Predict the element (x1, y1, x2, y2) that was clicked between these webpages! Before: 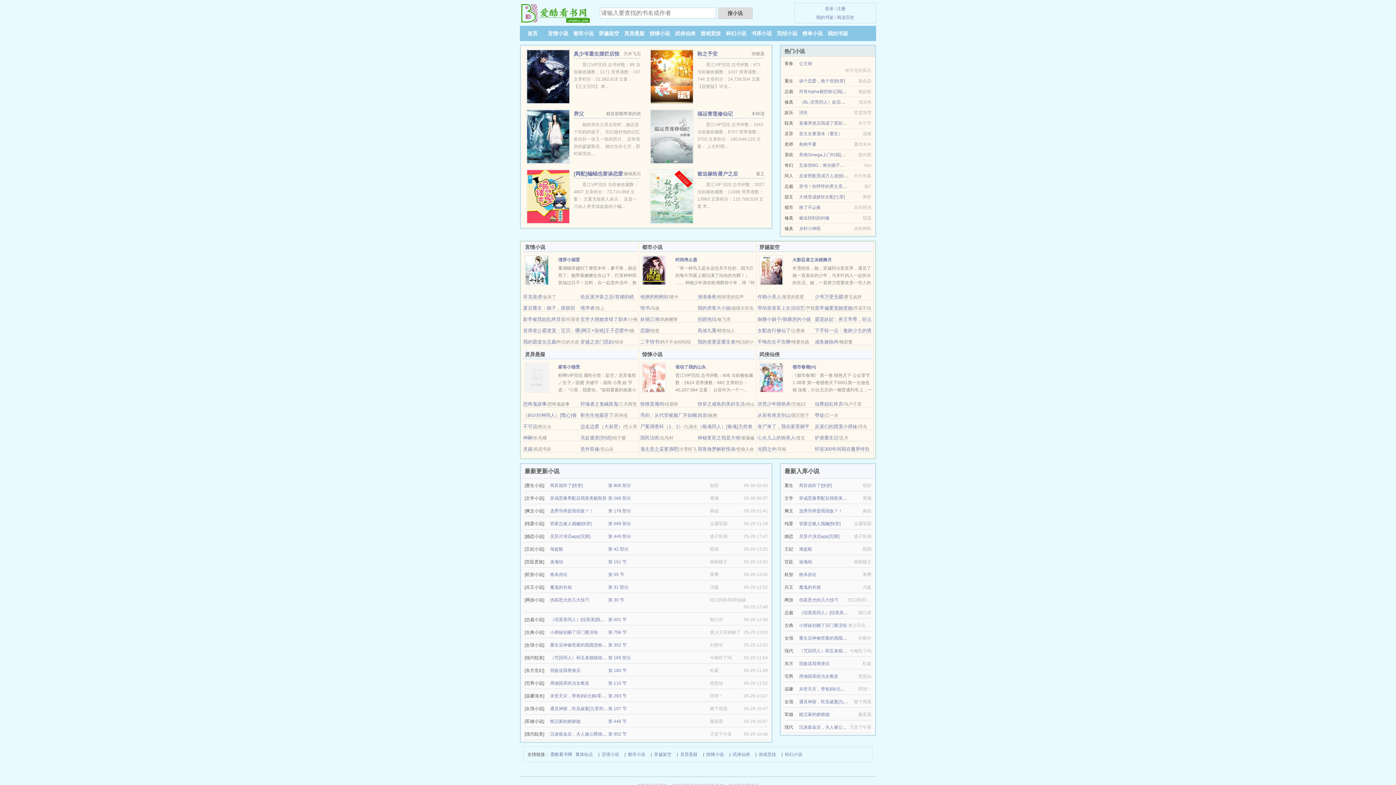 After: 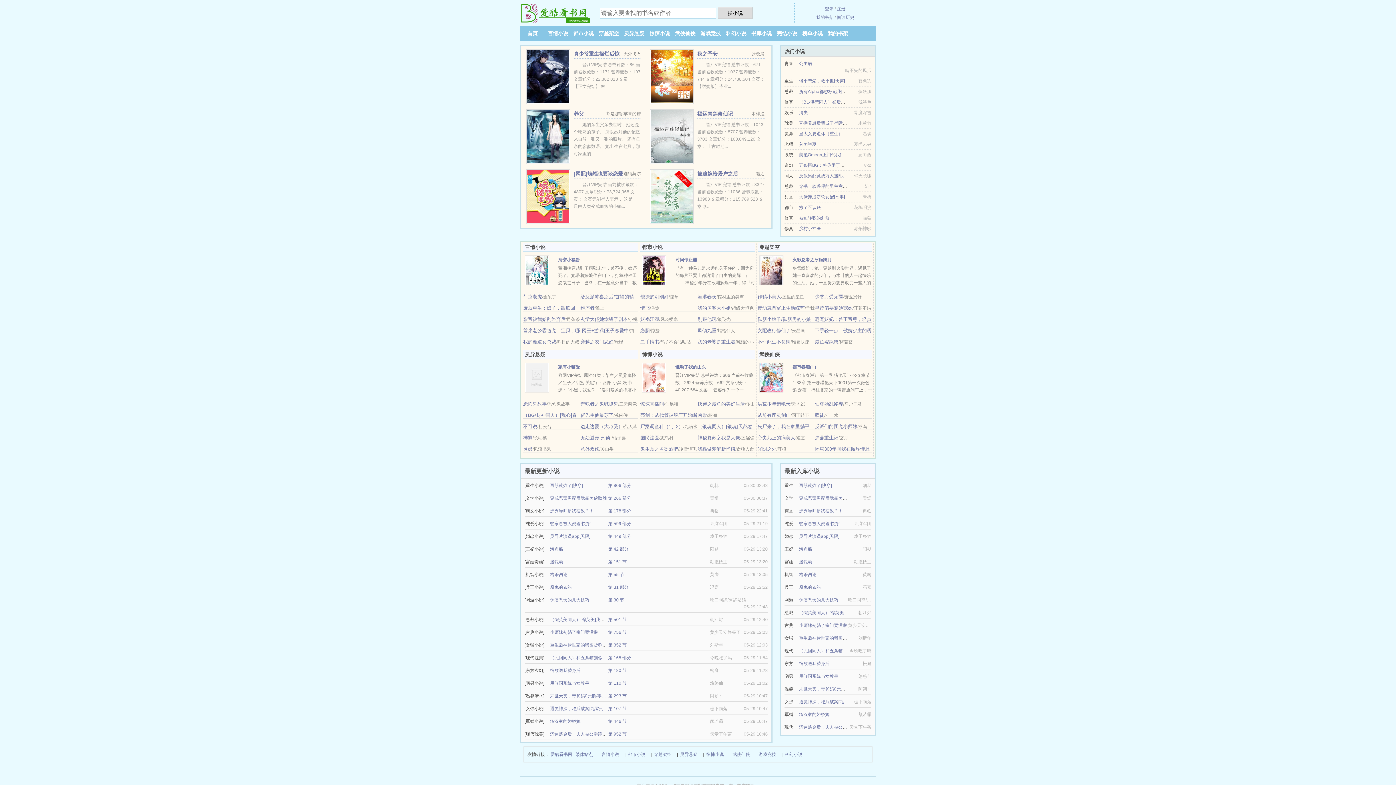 Action: bbox: (550, 496, 606, 501) label: 穿成恶毒男配后我靠美貌取胜